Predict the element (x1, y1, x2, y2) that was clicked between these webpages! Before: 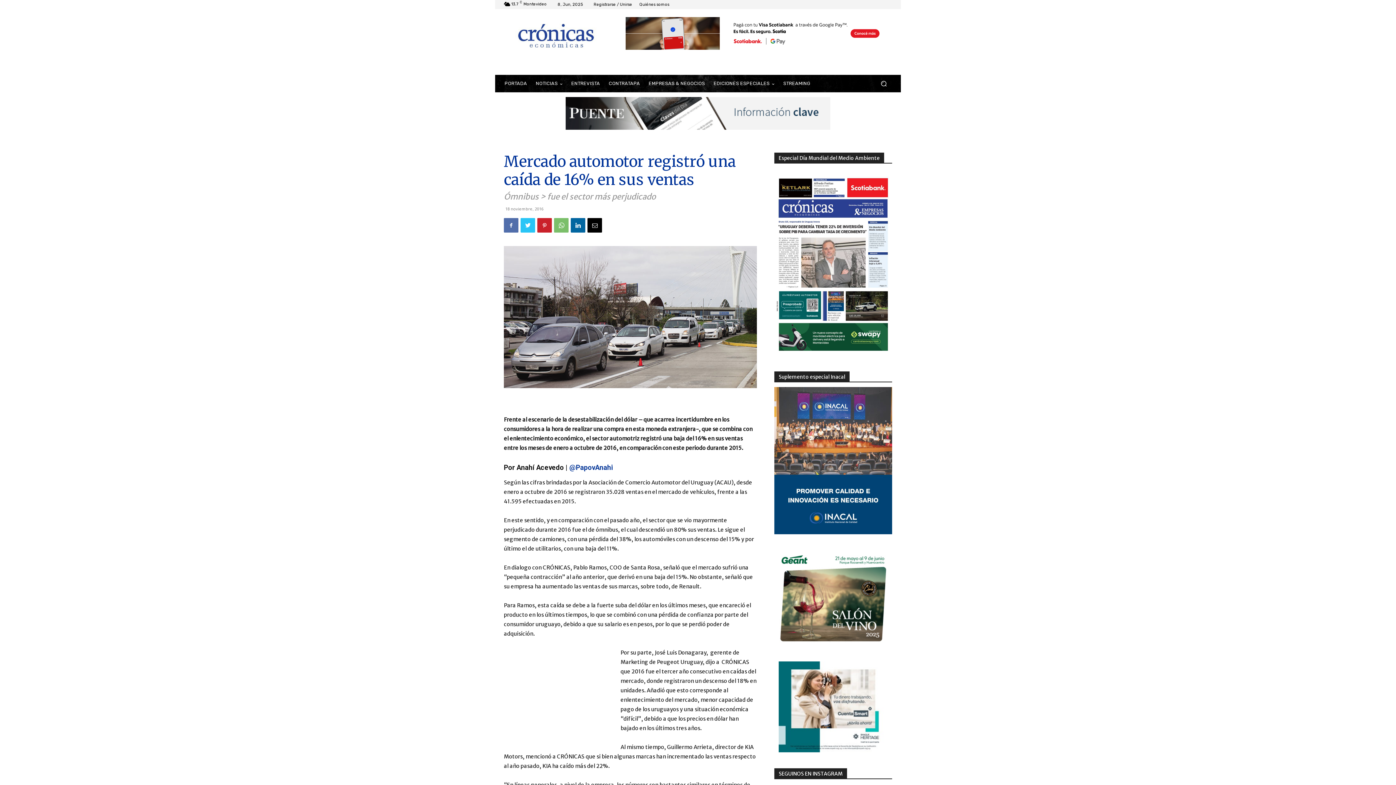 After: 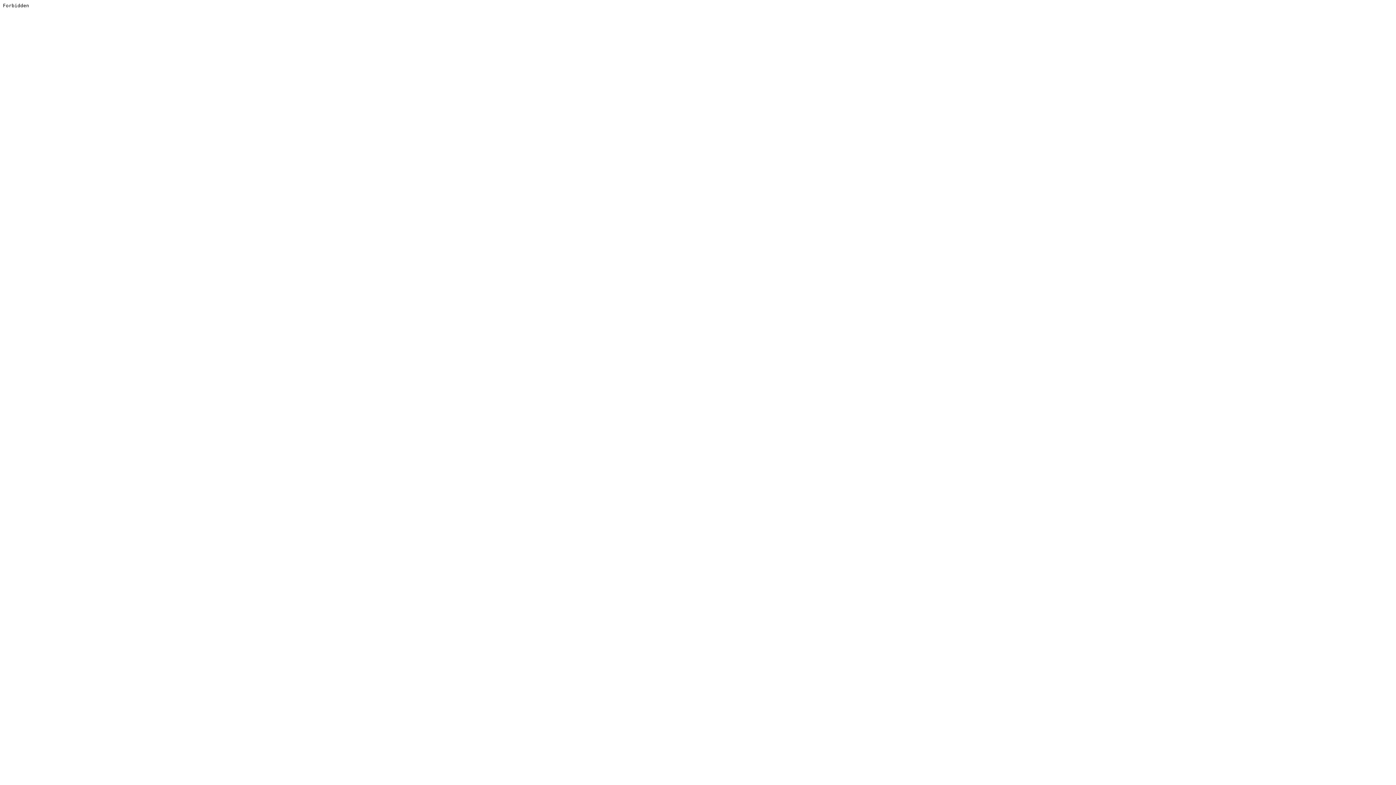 Action: label: icon_box bbox: (675, 2, 677, 8)